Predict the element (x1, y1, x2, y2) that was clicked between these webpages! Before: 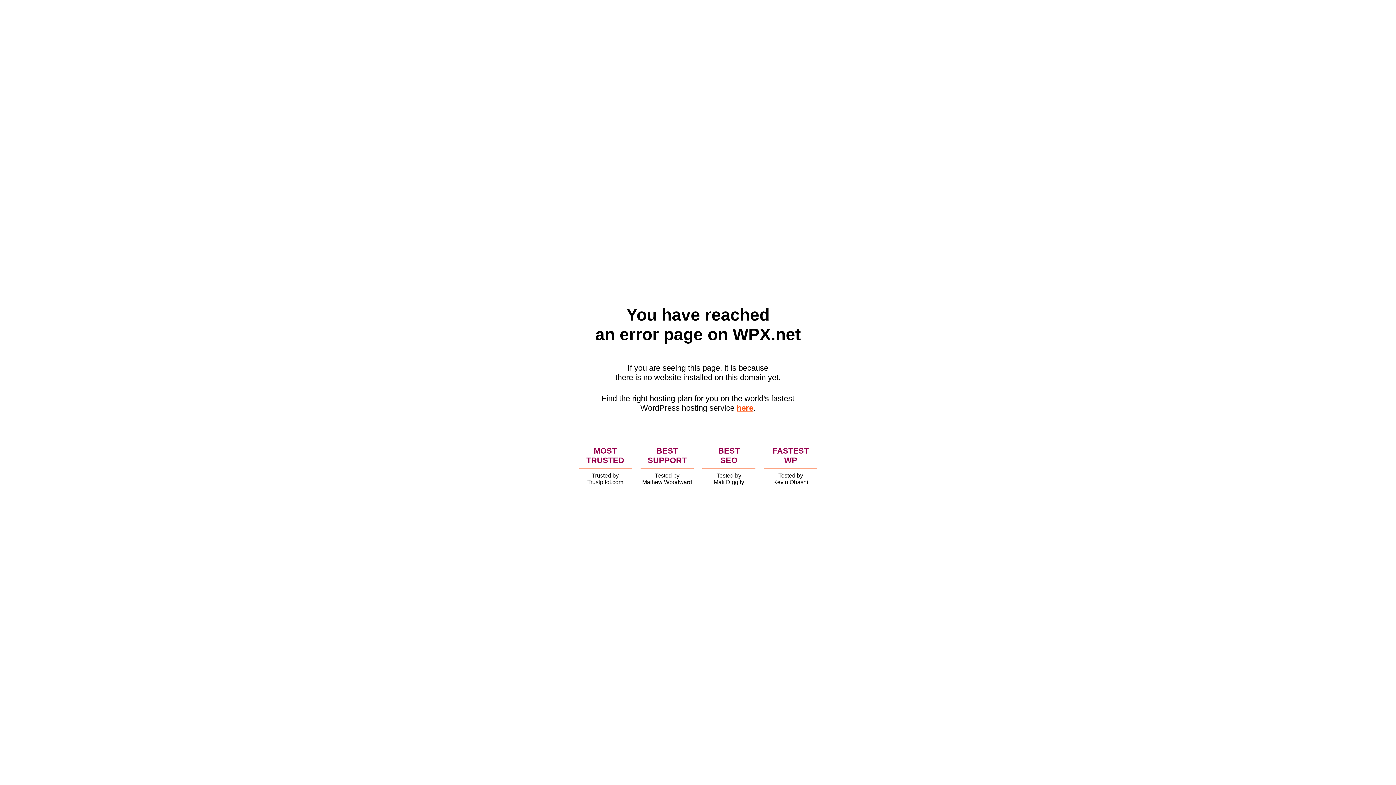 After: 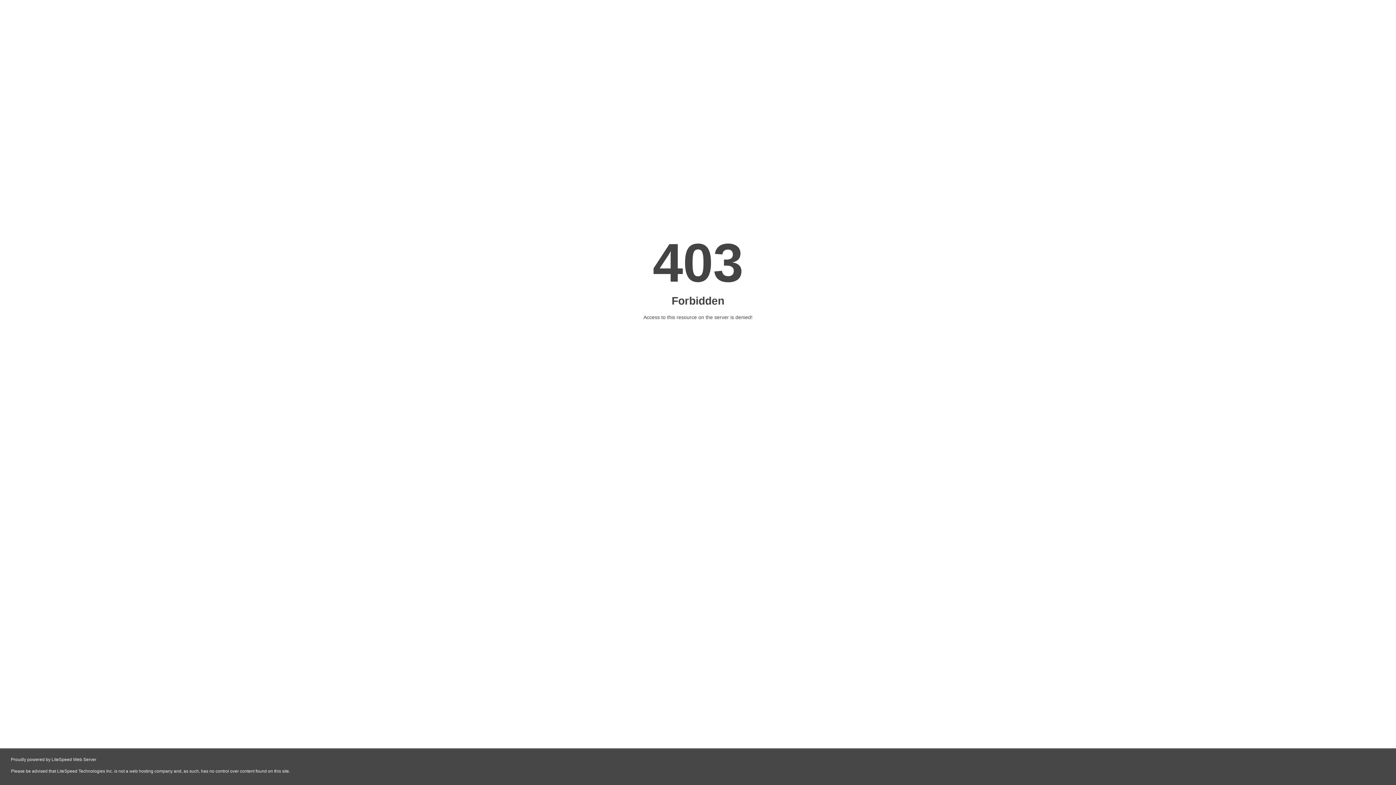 Action: bbox: (736, 403, 753, 412) label: here